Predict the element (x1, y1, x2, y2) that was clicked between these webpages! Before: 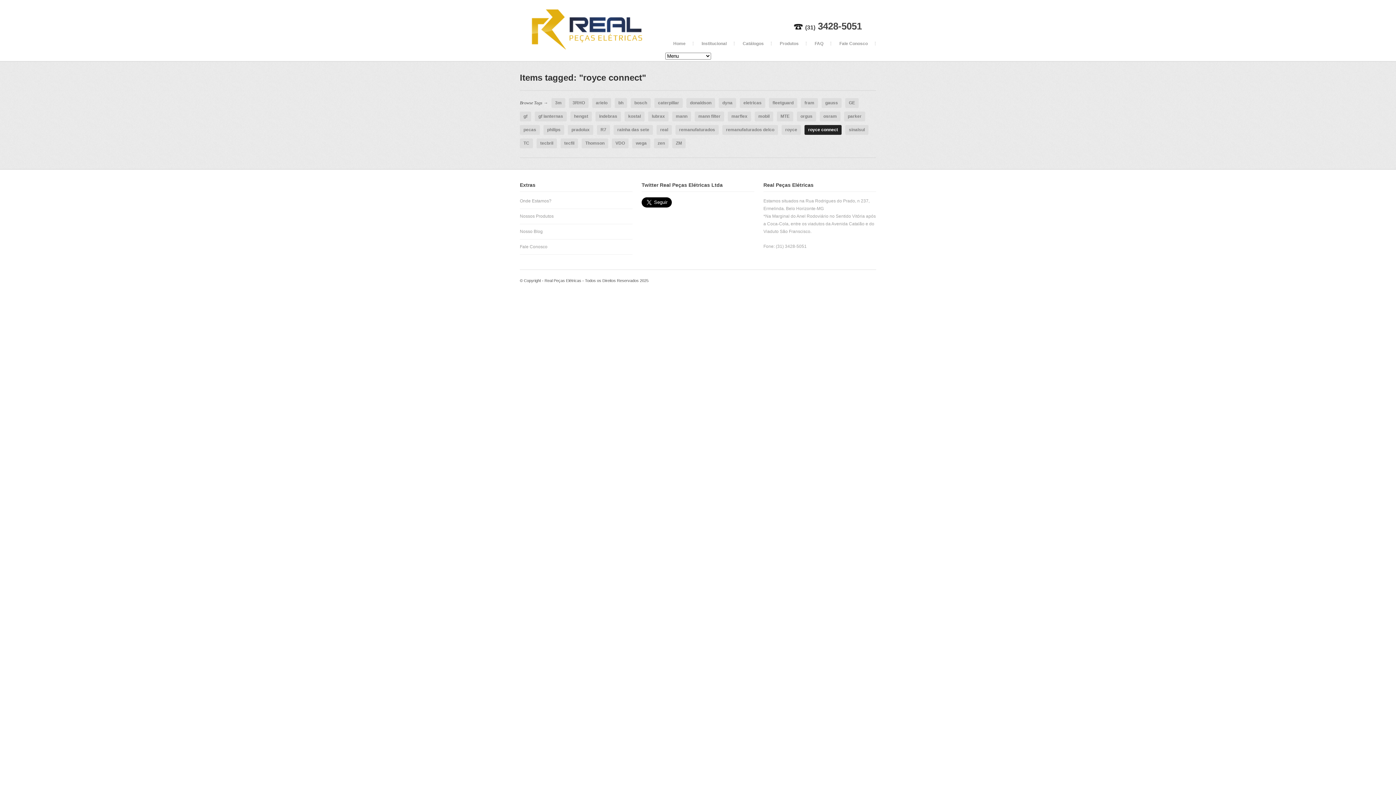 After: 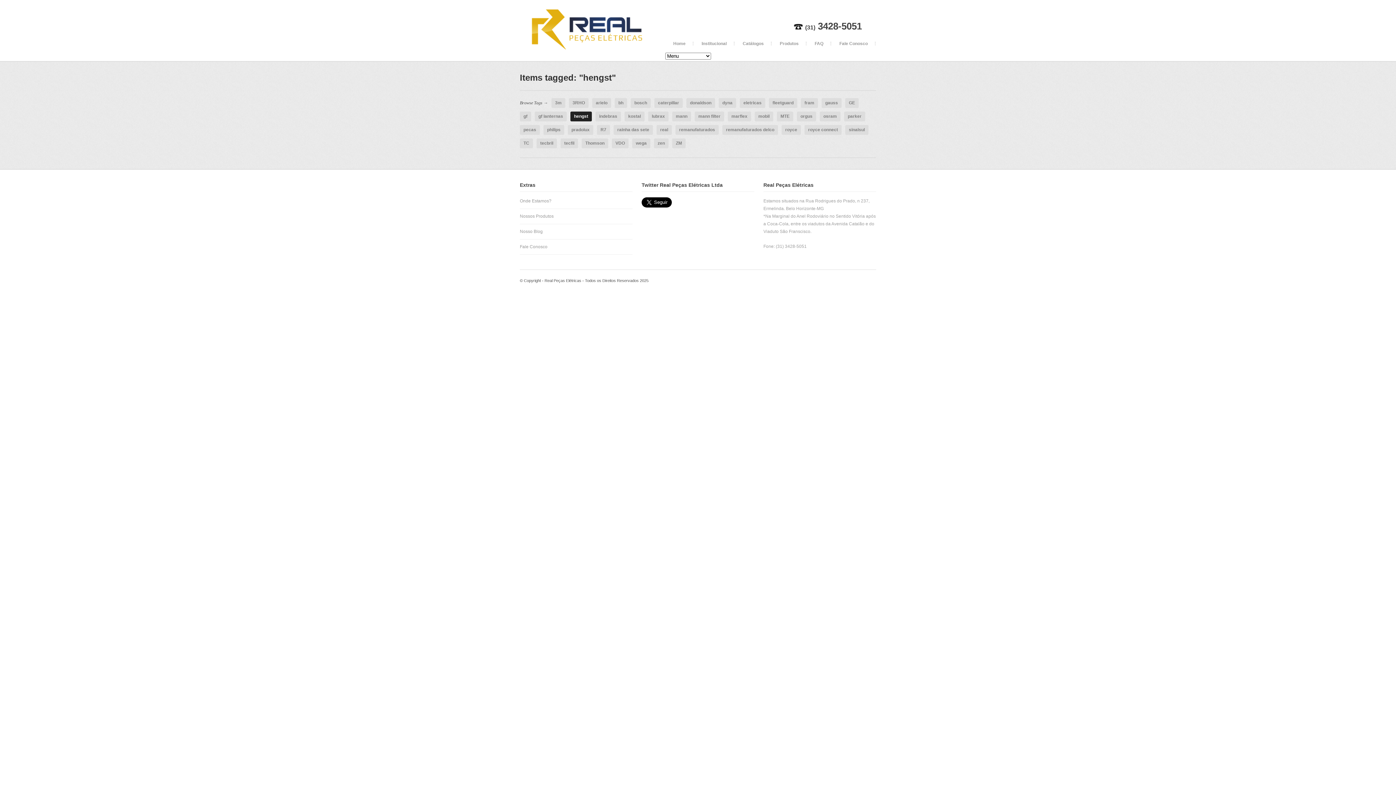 Action: label: hengst bbox: (570, 111, 592, 121)